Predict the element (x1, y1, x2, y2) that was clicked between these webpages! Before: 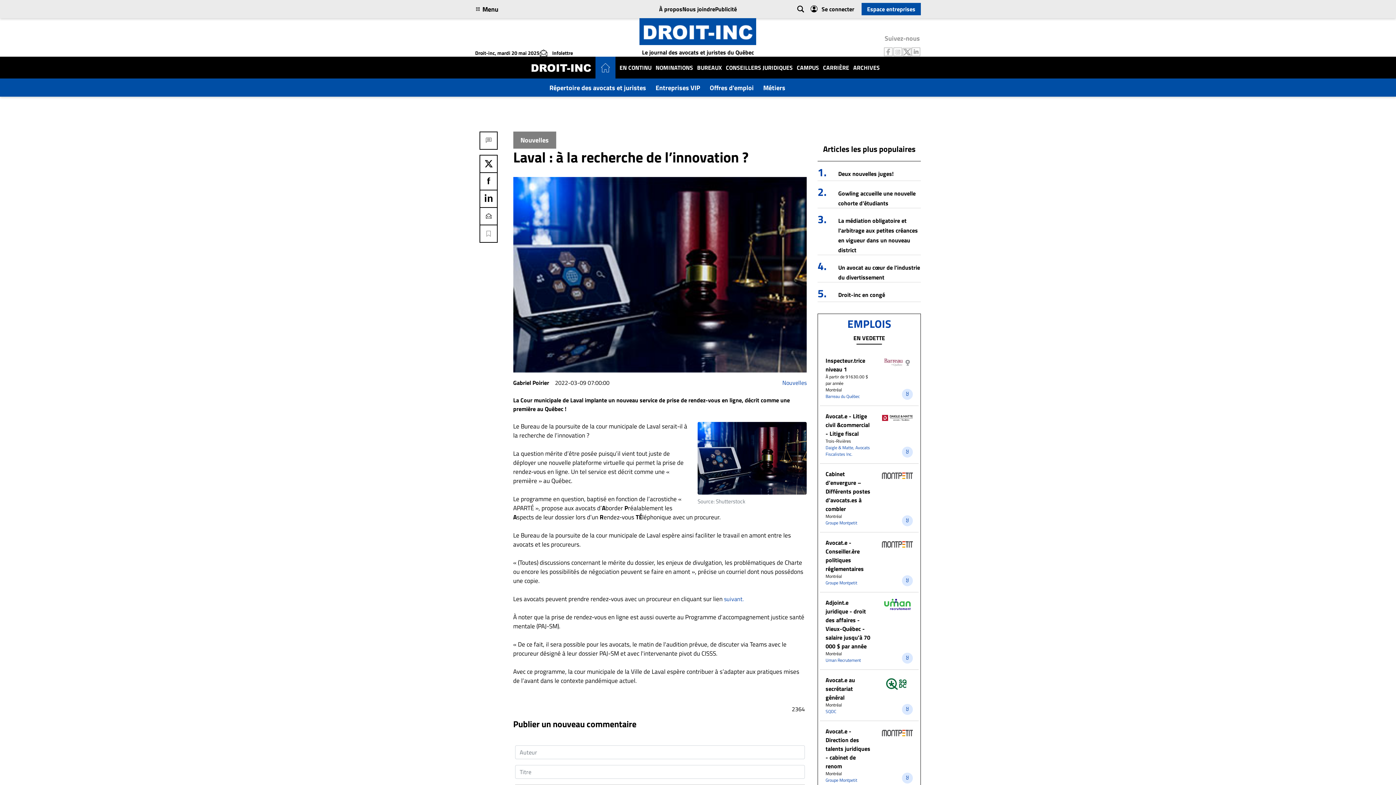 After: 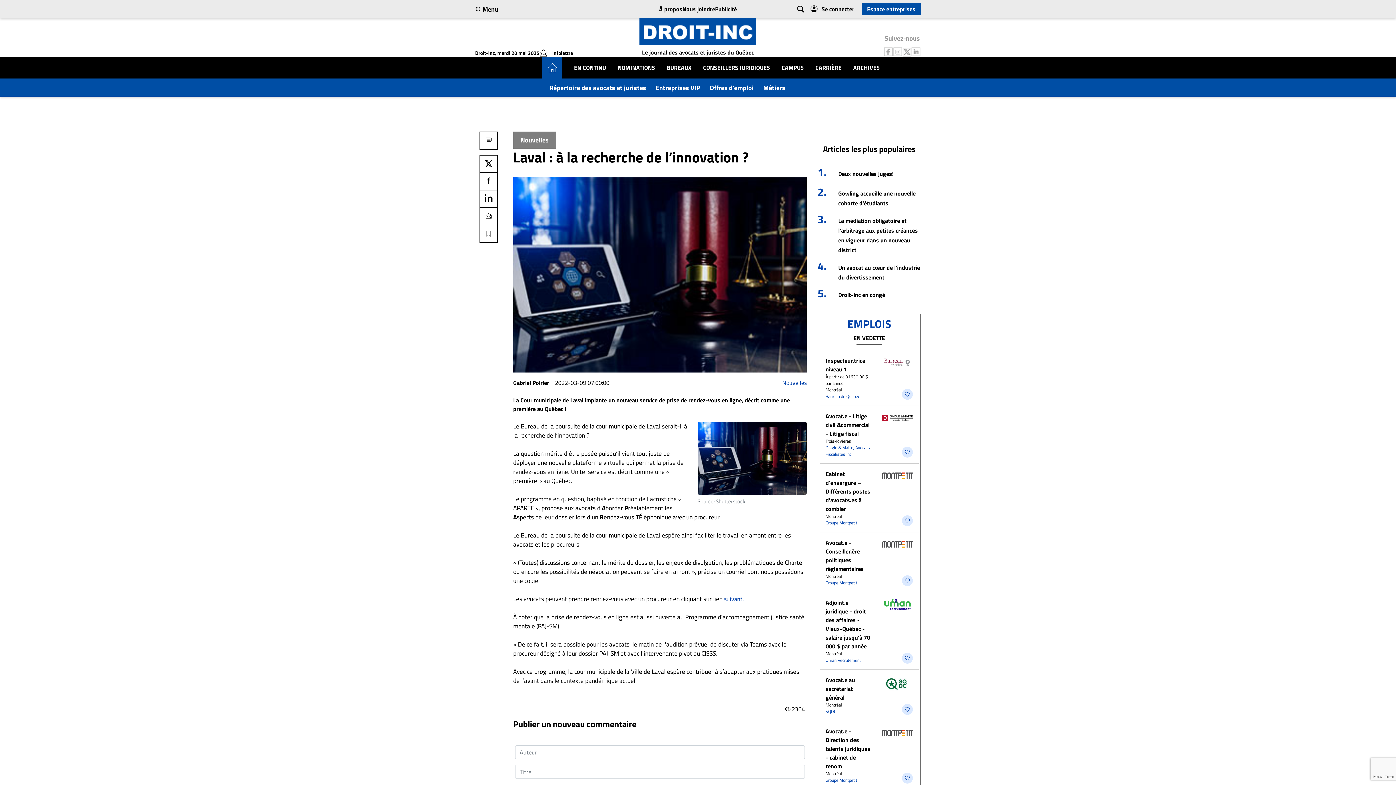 Action: bbox: (480, 190, 497, 207)